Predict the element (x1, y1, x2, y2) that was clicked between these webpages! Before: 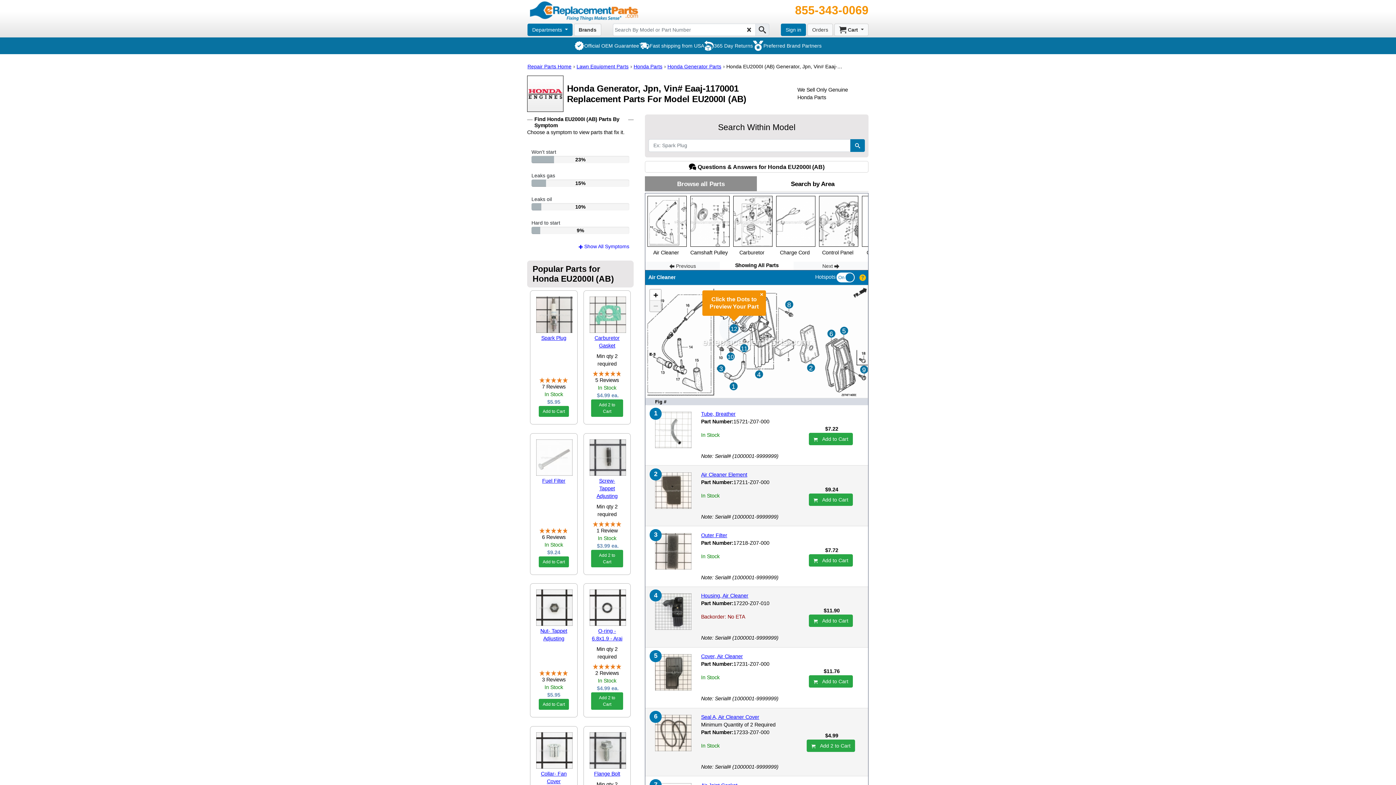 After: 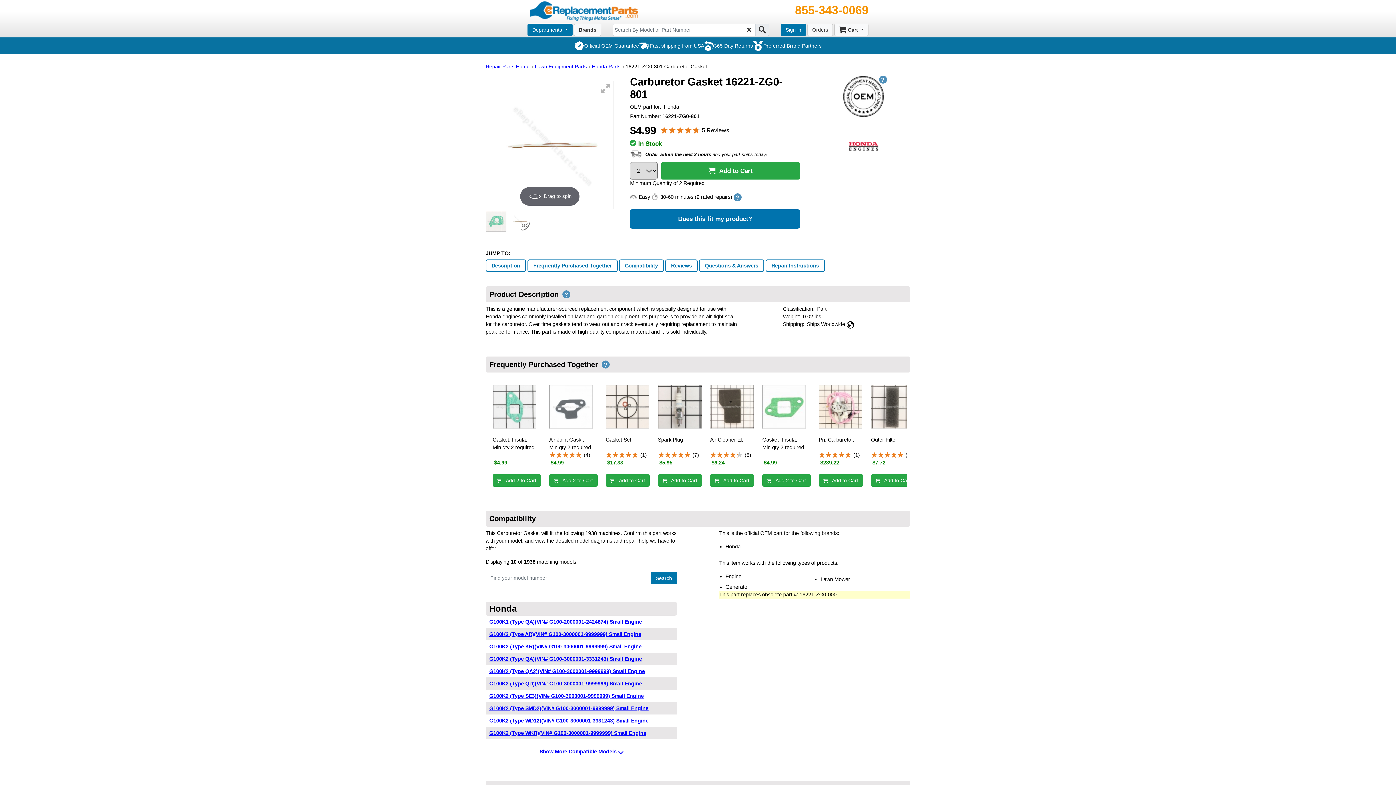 Action: bbox: (589, 296, 624, 333)